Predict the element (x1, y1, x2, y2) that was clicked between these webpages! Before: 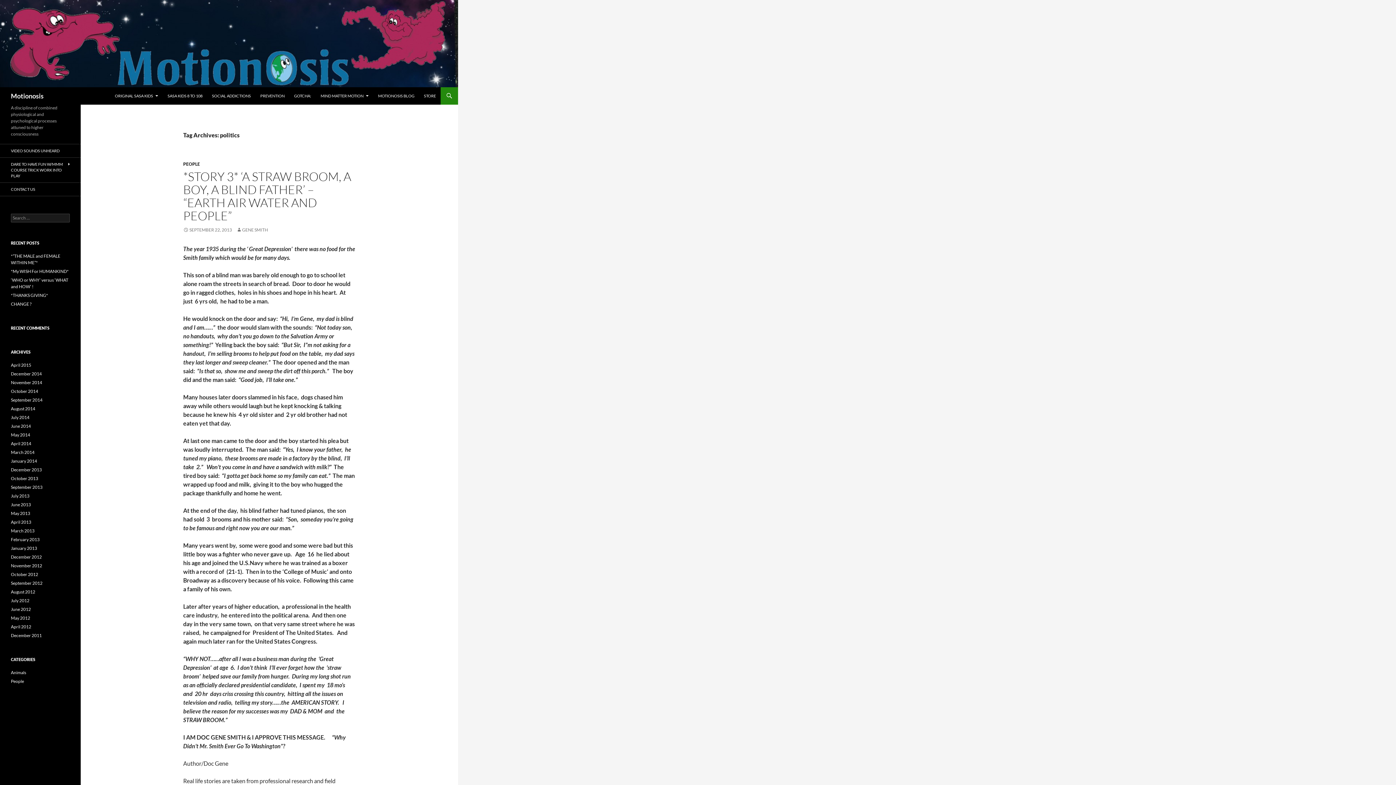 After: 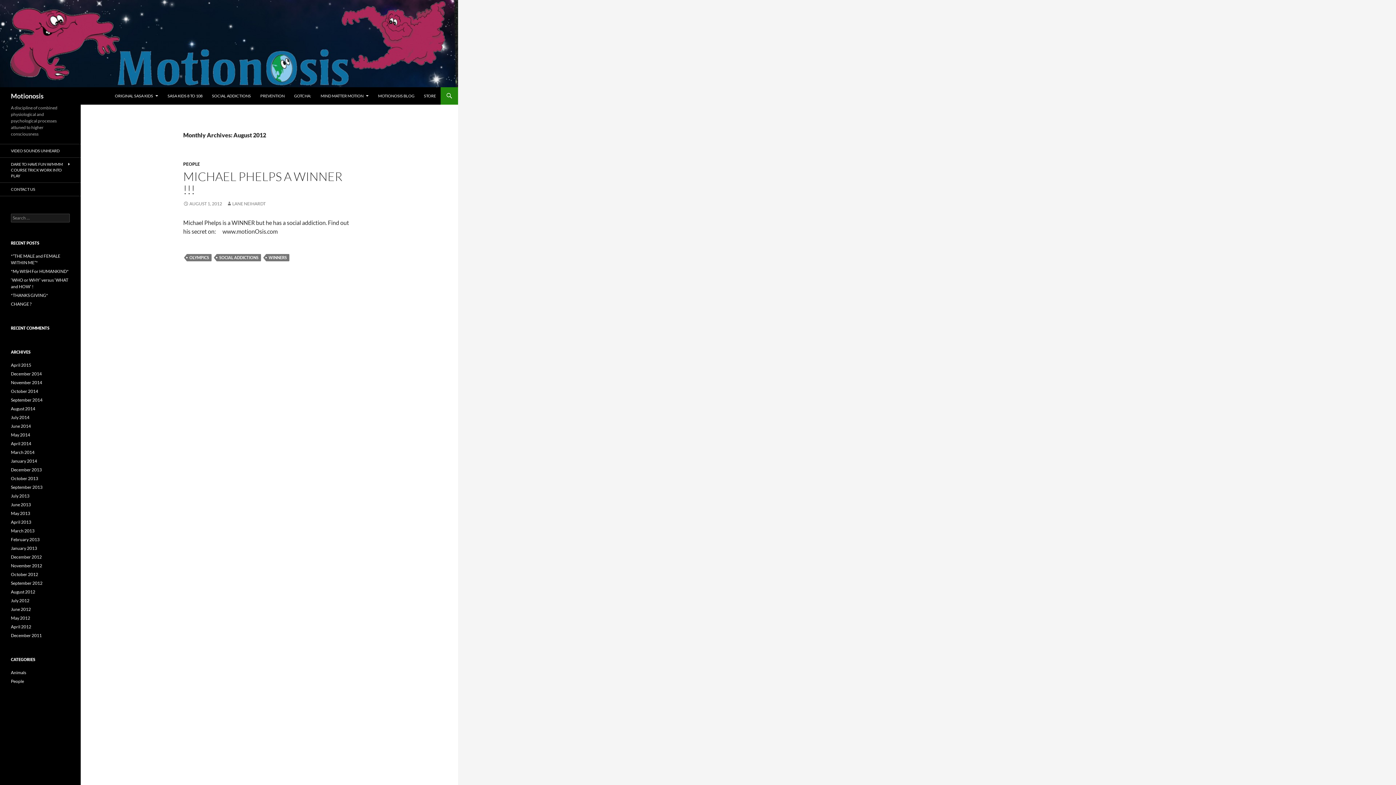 Action: bbox: (10, 589, 35, 594) label: August 2012